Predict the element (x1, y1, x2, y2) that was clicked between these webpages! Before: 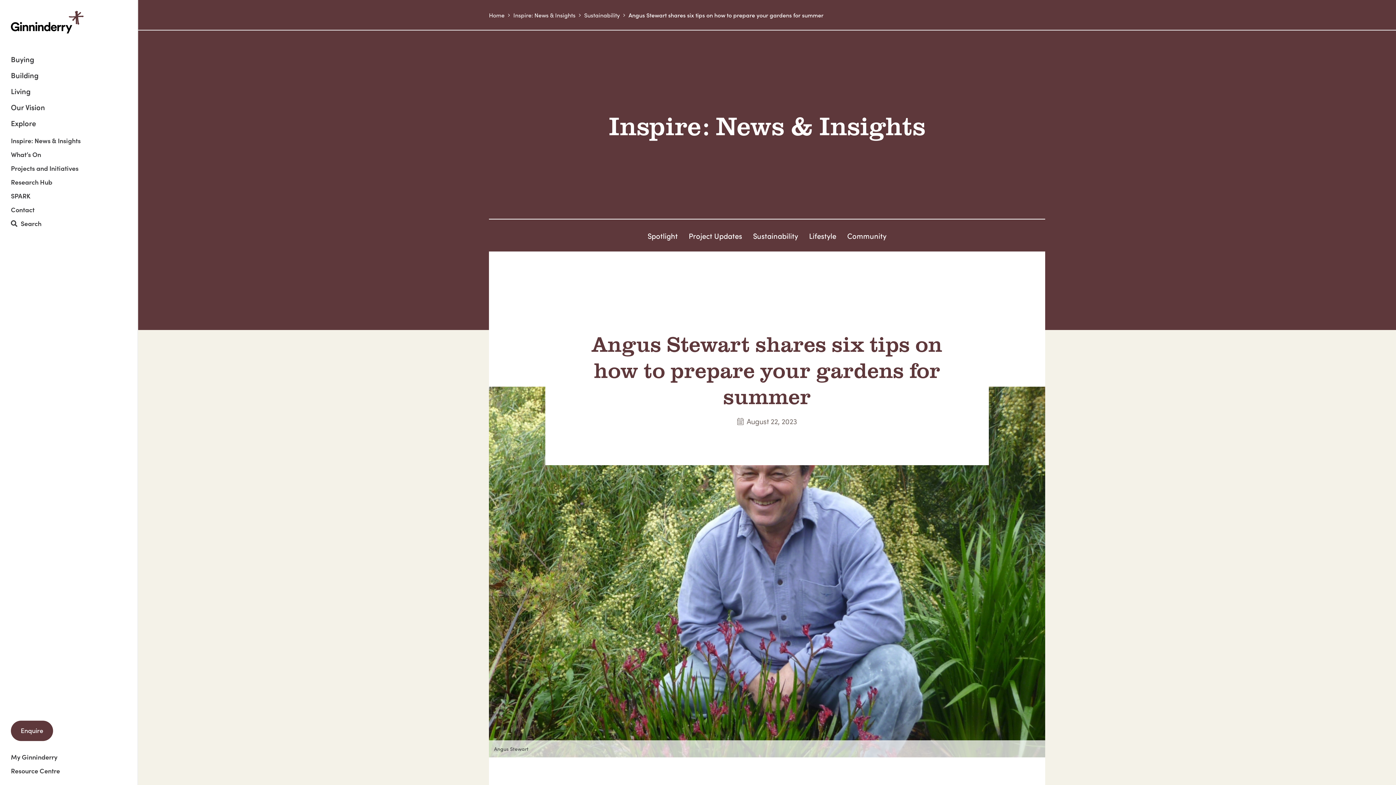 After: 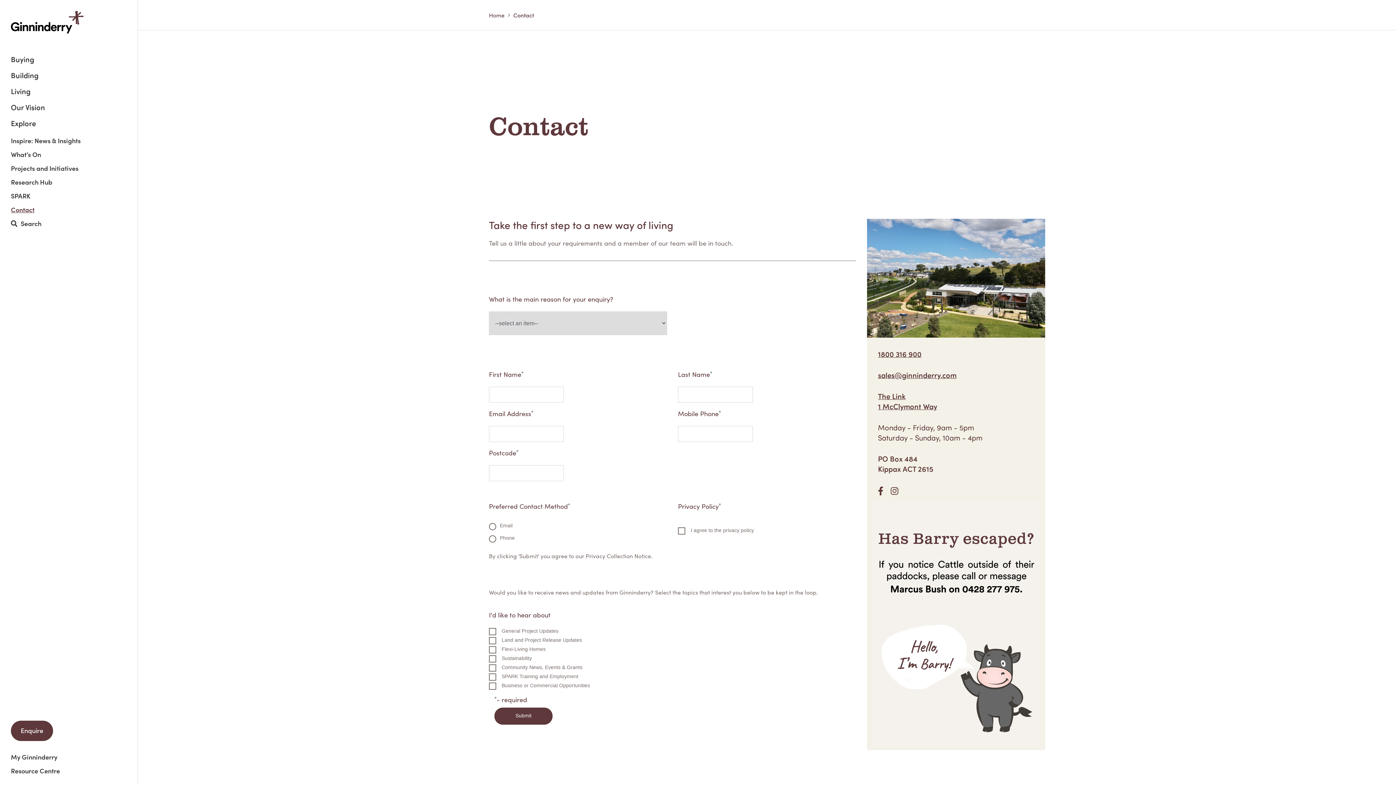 Action: bbox: (10, 206, 34, 213) label: Contact